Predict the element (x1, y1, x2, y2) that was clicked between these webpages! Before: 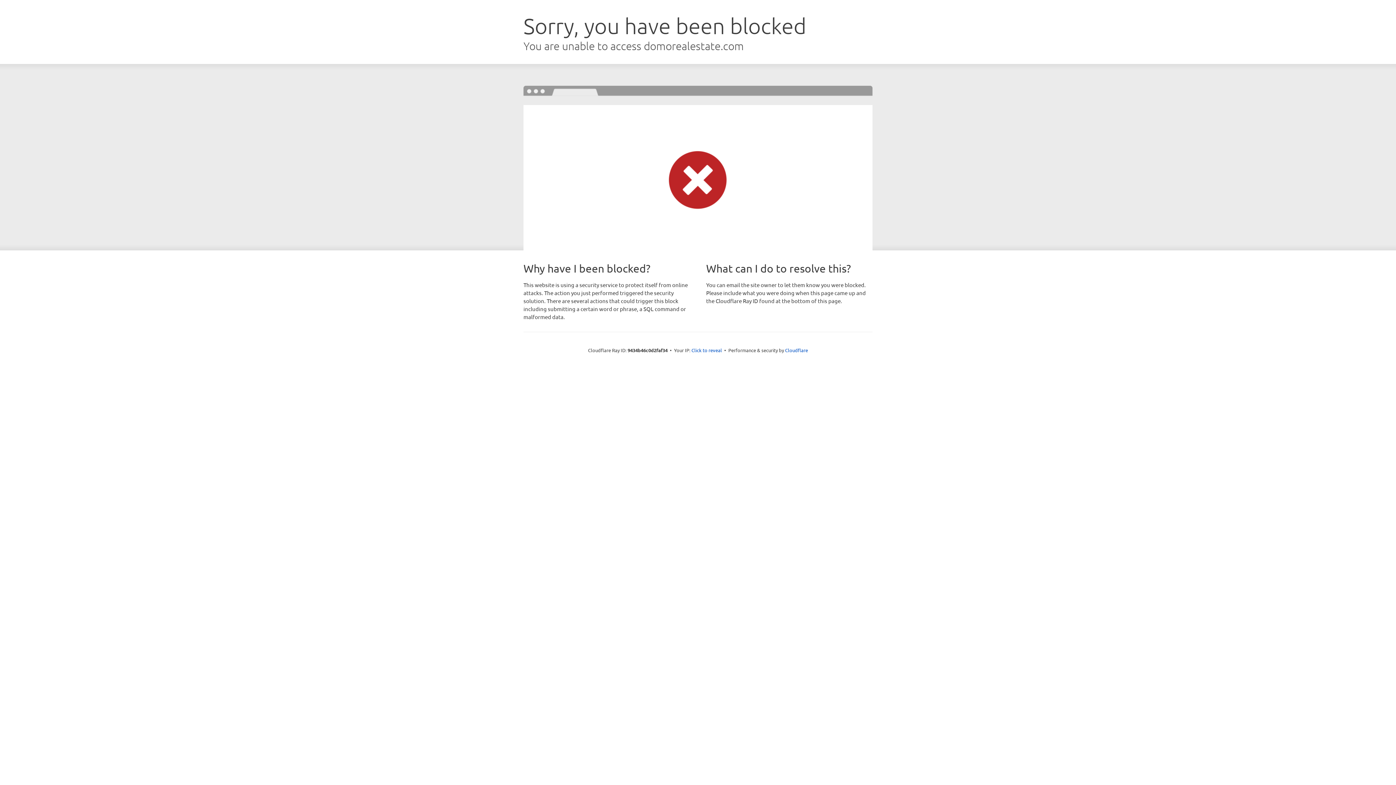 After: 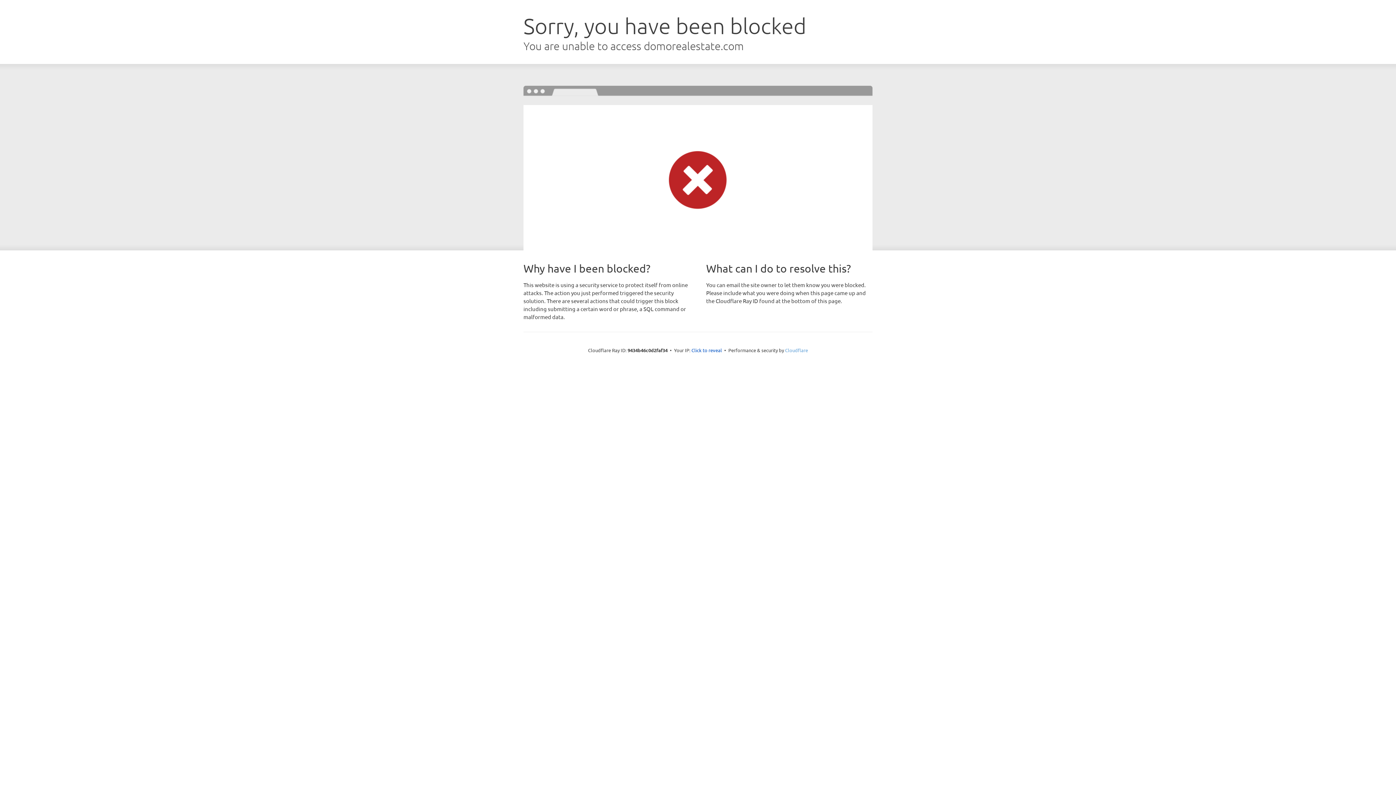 Action: label: Cloudflare bbox: (785, 347, 808, 353)